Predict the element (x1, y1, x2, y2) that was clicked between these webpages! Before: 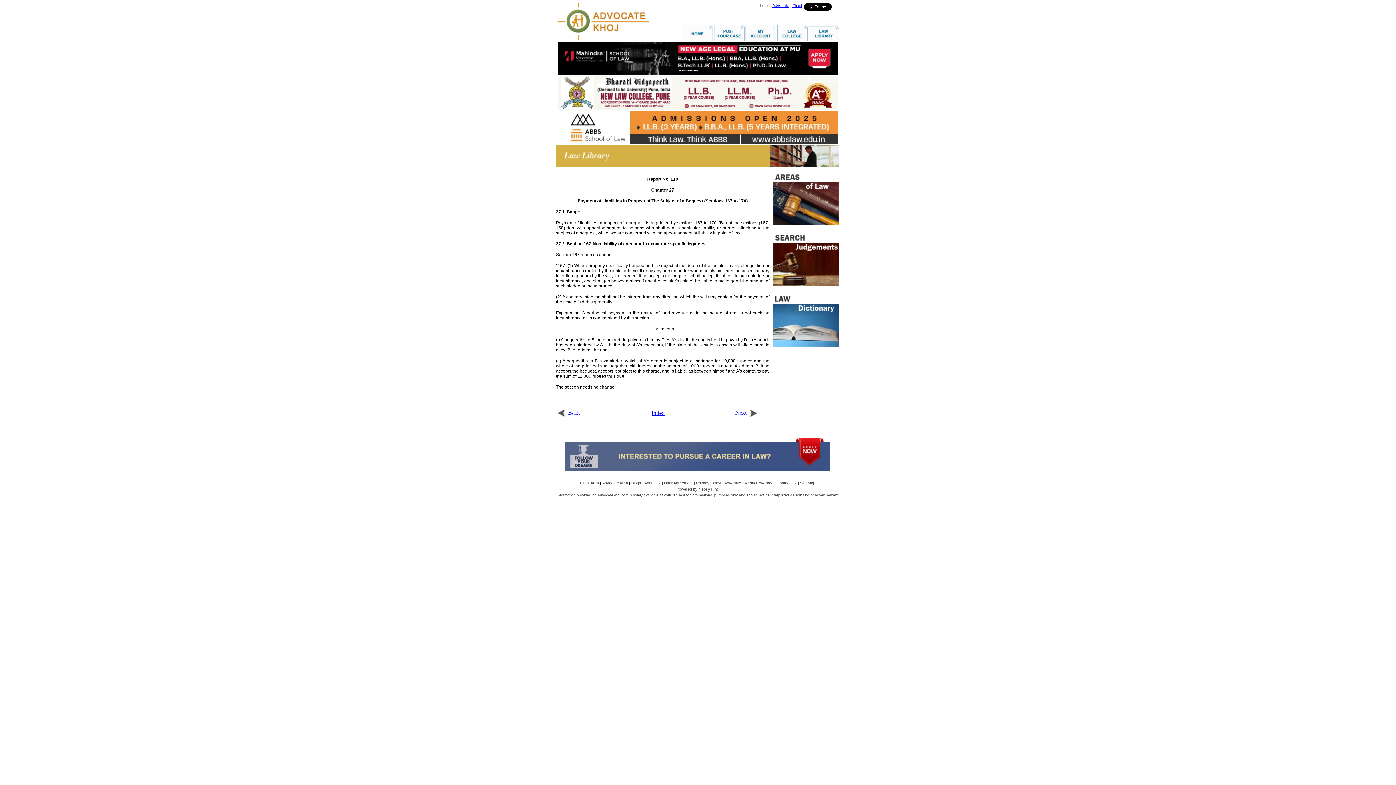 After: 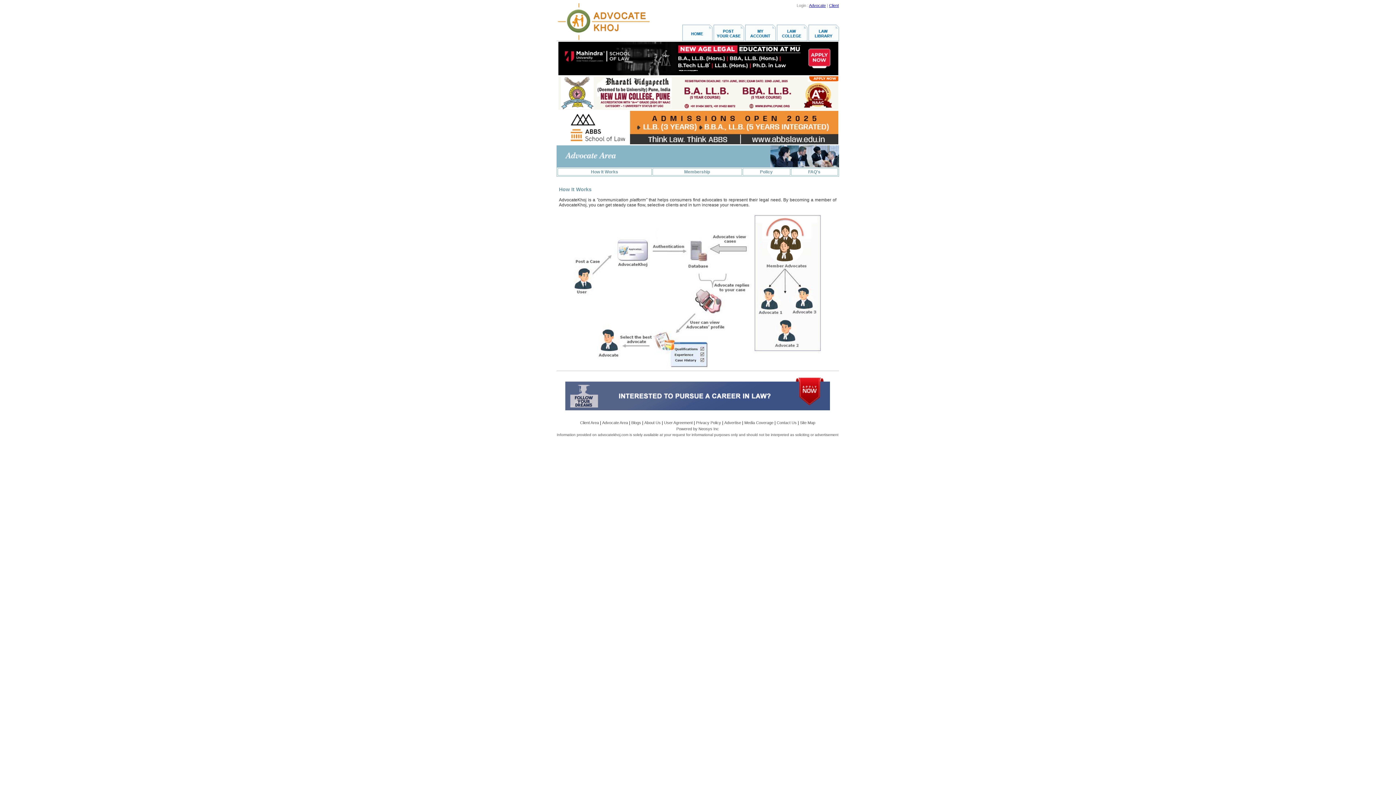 Action: label: Advocate Area bbox: (602, 481, 628, 485)